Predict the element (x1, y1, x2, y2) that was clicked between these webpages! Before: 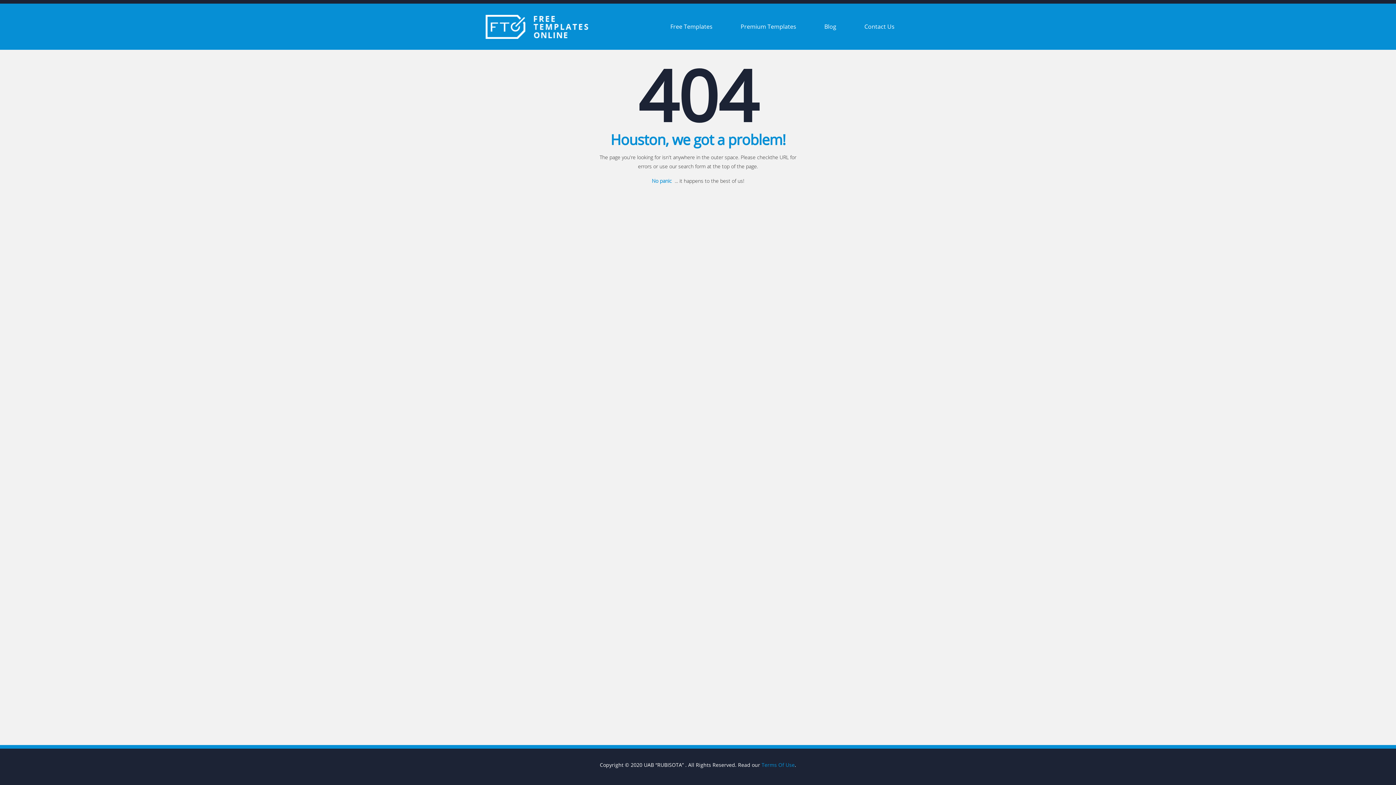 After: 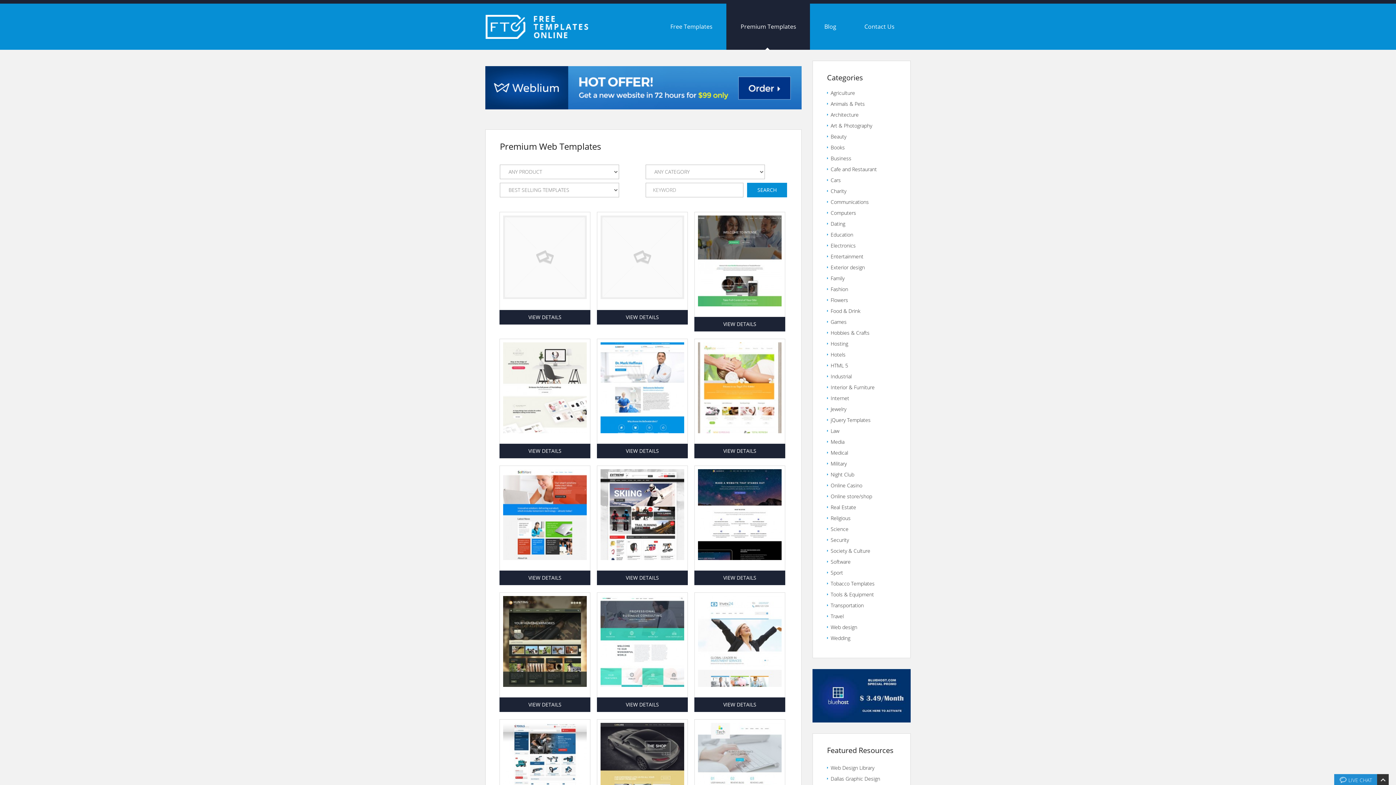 Action: label: Premium Templates bbox: (726, 3, 810, 49)